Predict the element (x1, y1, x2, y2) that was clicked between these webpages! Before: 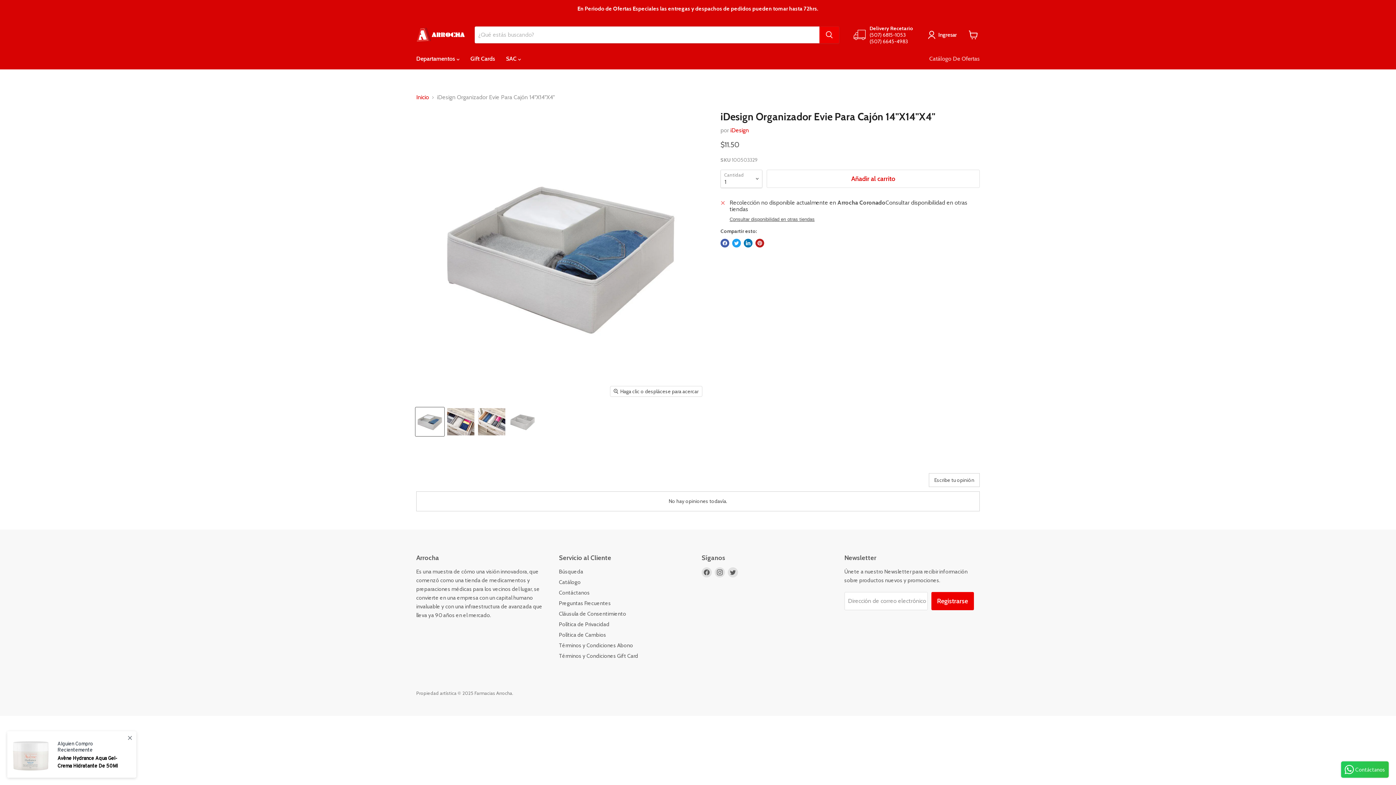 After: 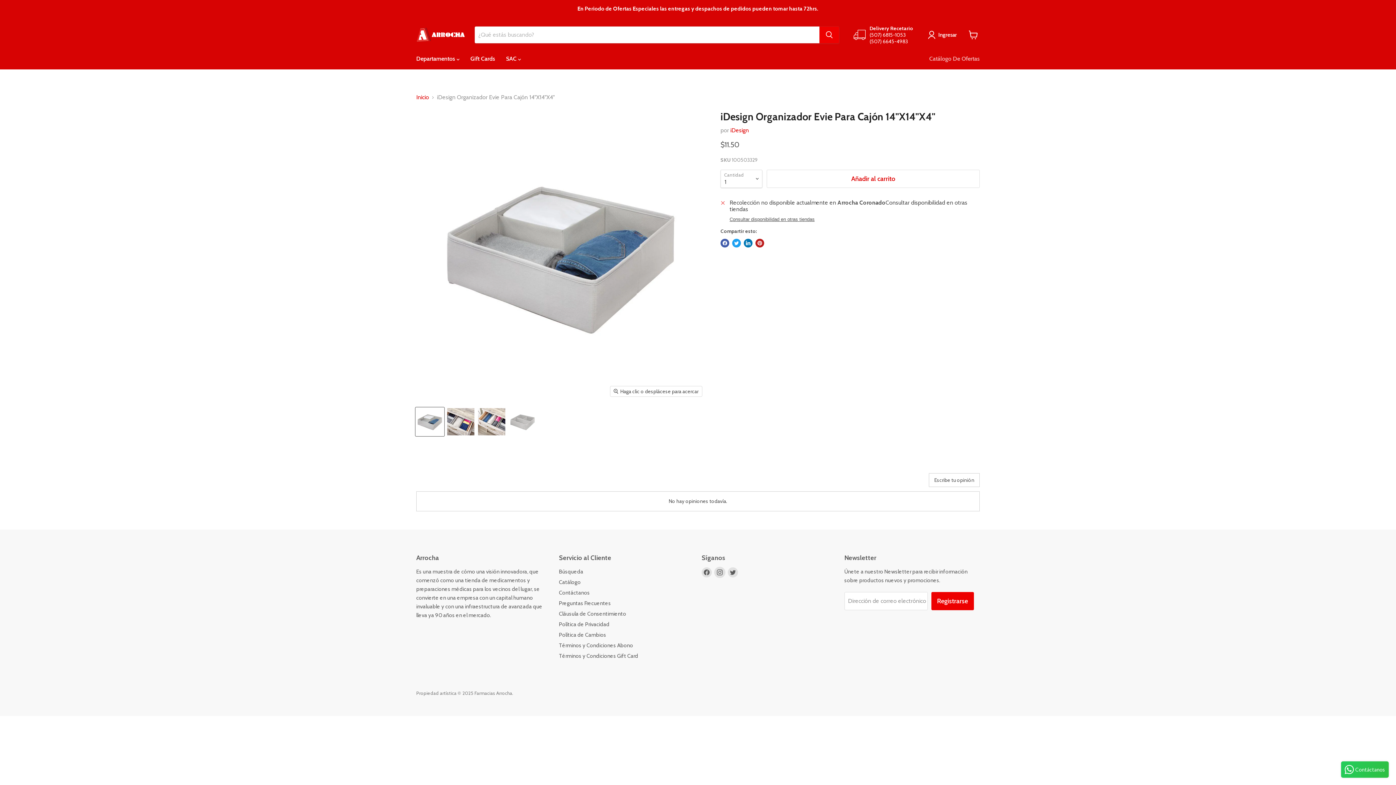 Action: label: Encuéntrenos en Instagram bbox: (714, 567, 725, 577)